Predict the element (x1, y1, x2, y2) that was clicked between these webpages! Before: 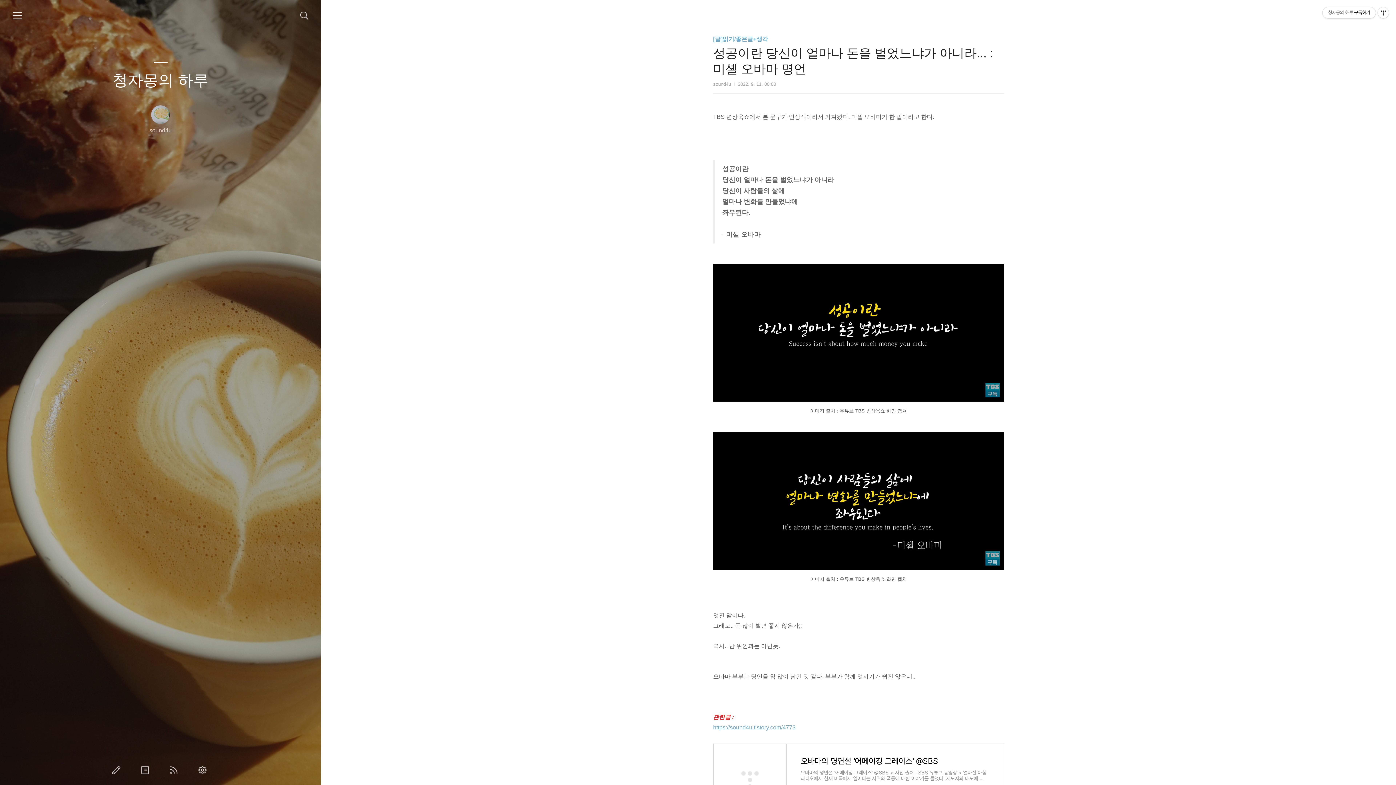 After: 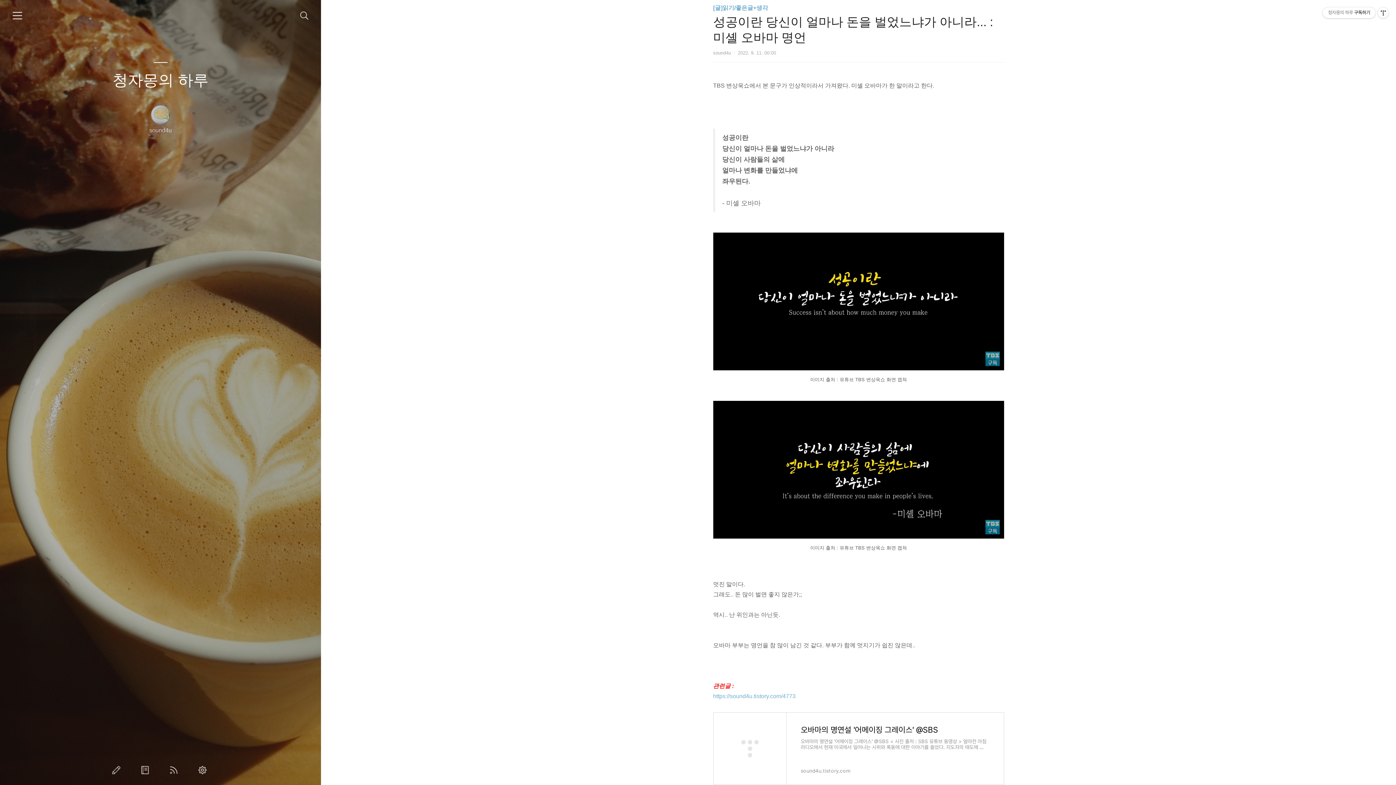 Action: bbox: (713, 744, 1004, 816) label: 오바마의 명연설 '어메이징 그레이스' @SBS

오바마의 명연설 '어메이징 그레이스' @SBS < 사진 출처 : SBS 유튜브 동영상 > 얼마전 아침 라디오에서 현재 미국에서 일어나는 시위와 폭동에 대한 이야기를 들었다. 지도자의 태도에 따라 사태는

sound4u.tistory.com